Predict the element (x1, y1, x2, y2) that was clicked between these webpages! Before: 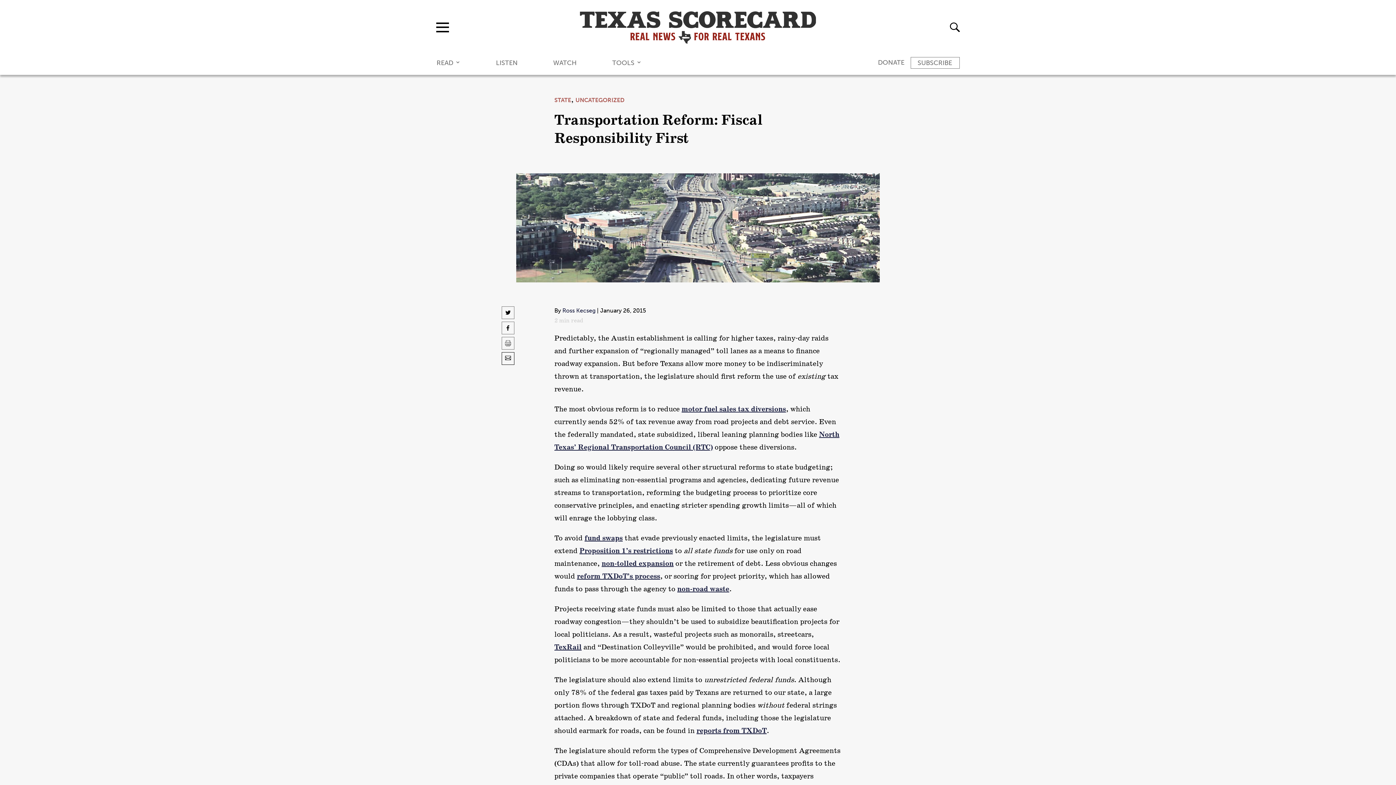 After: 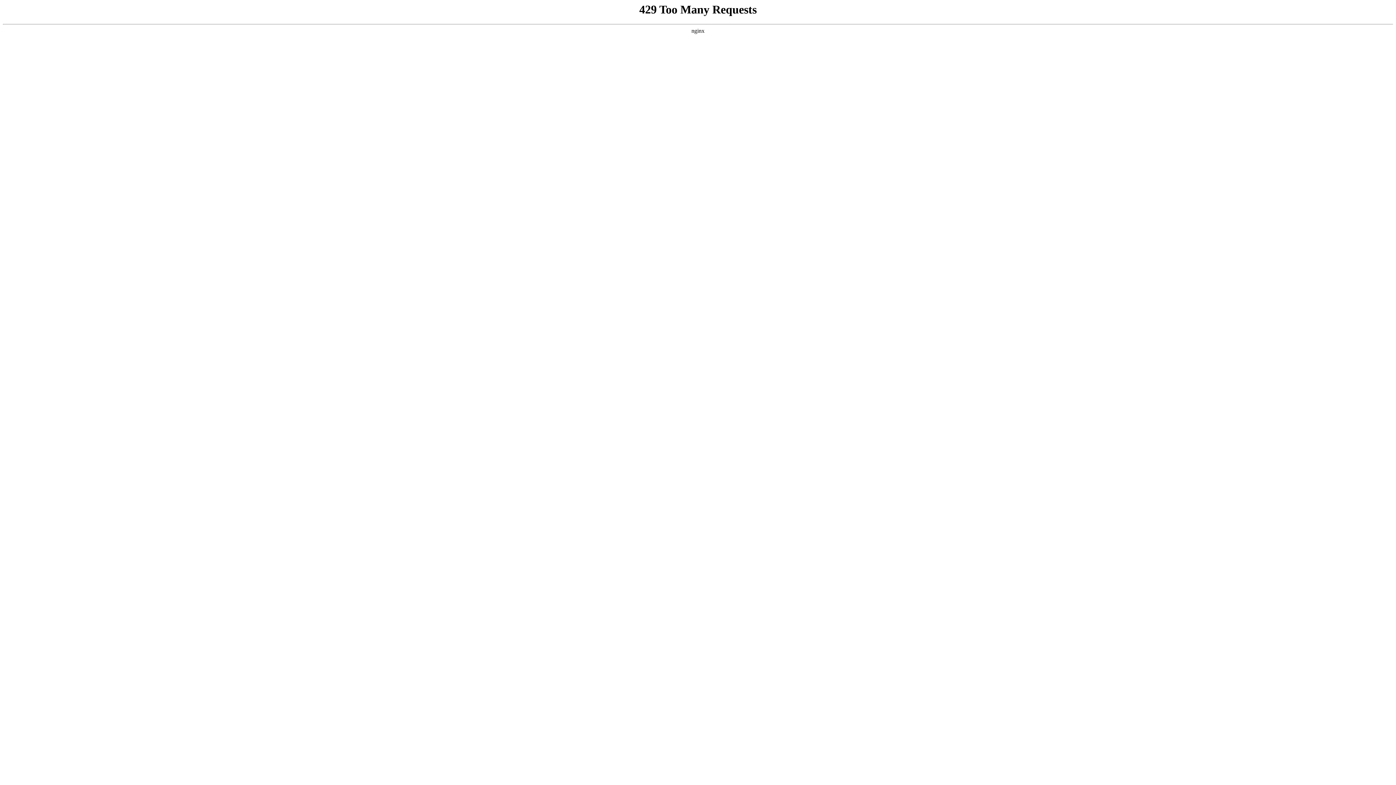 Action: bbox: (575, 96, 624, 103) label: UNCATEGORIZED